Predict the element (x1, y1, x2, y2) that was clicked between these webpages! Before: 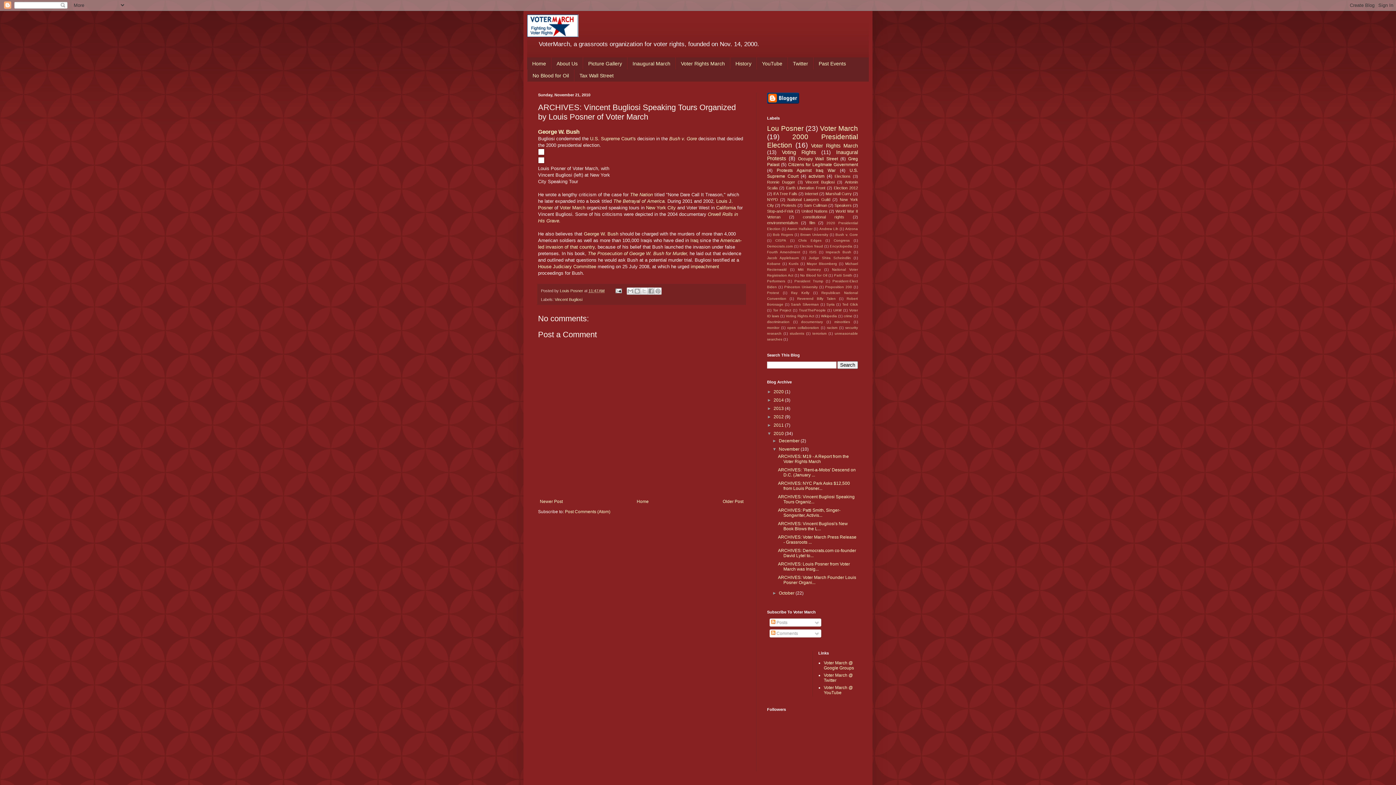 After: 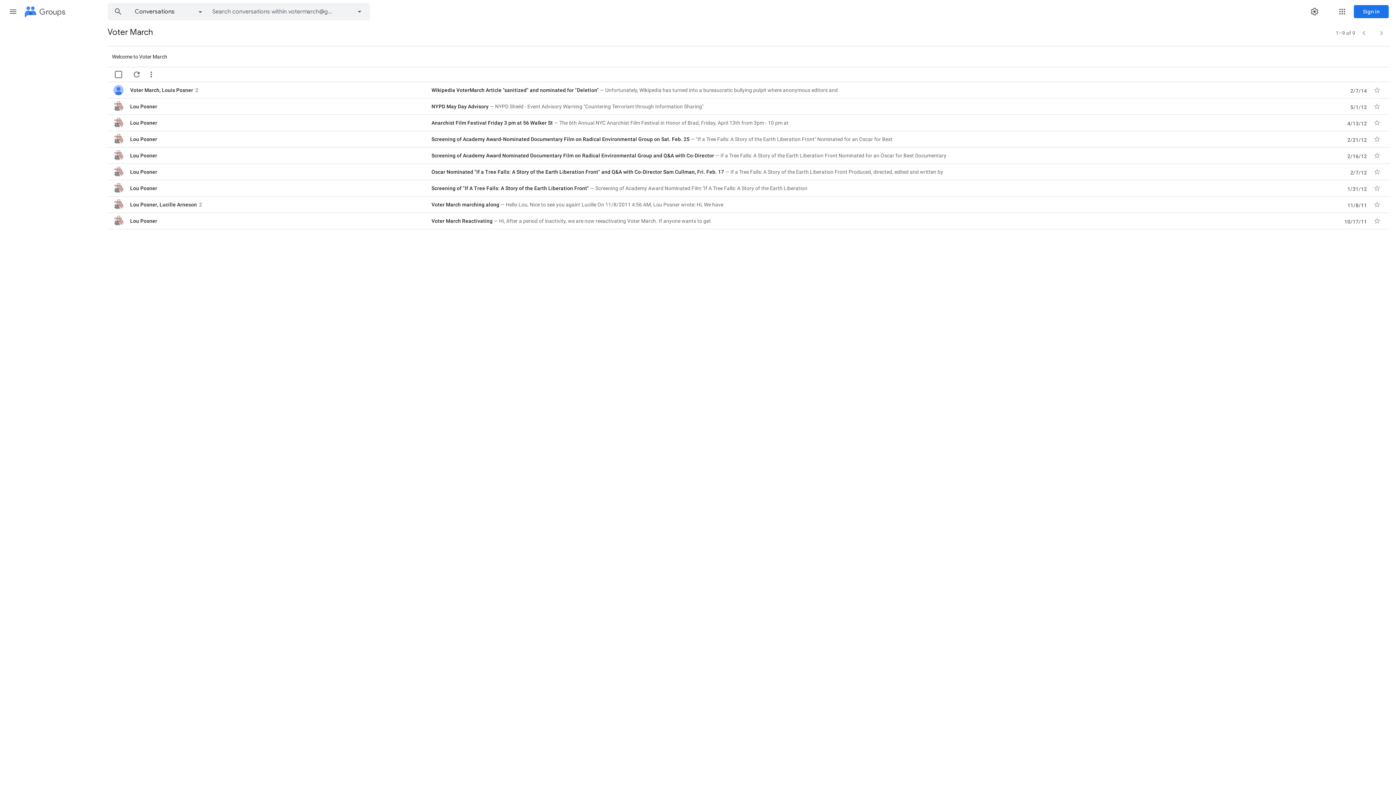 Action: label: Voter March @ Google Groups bbox: (824, 660, 854, 670)